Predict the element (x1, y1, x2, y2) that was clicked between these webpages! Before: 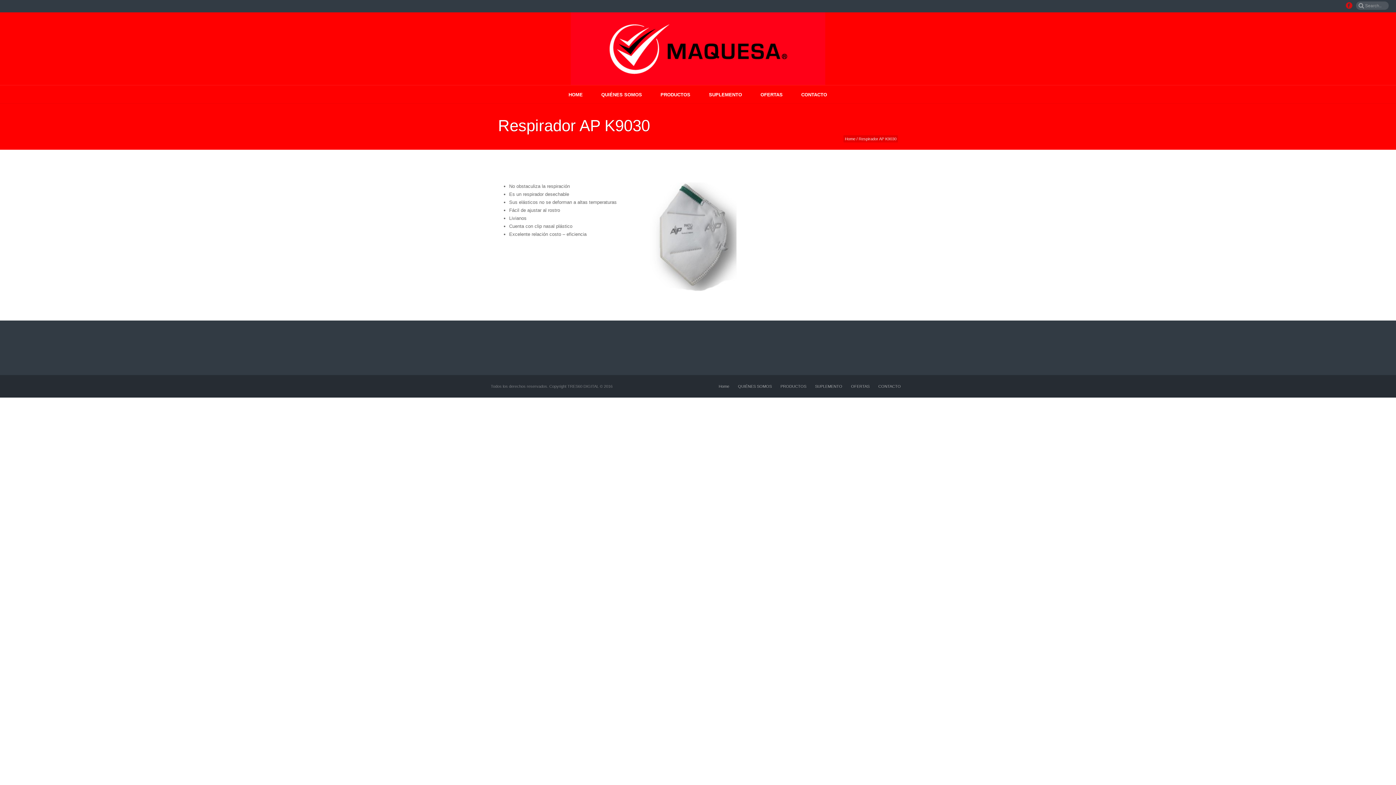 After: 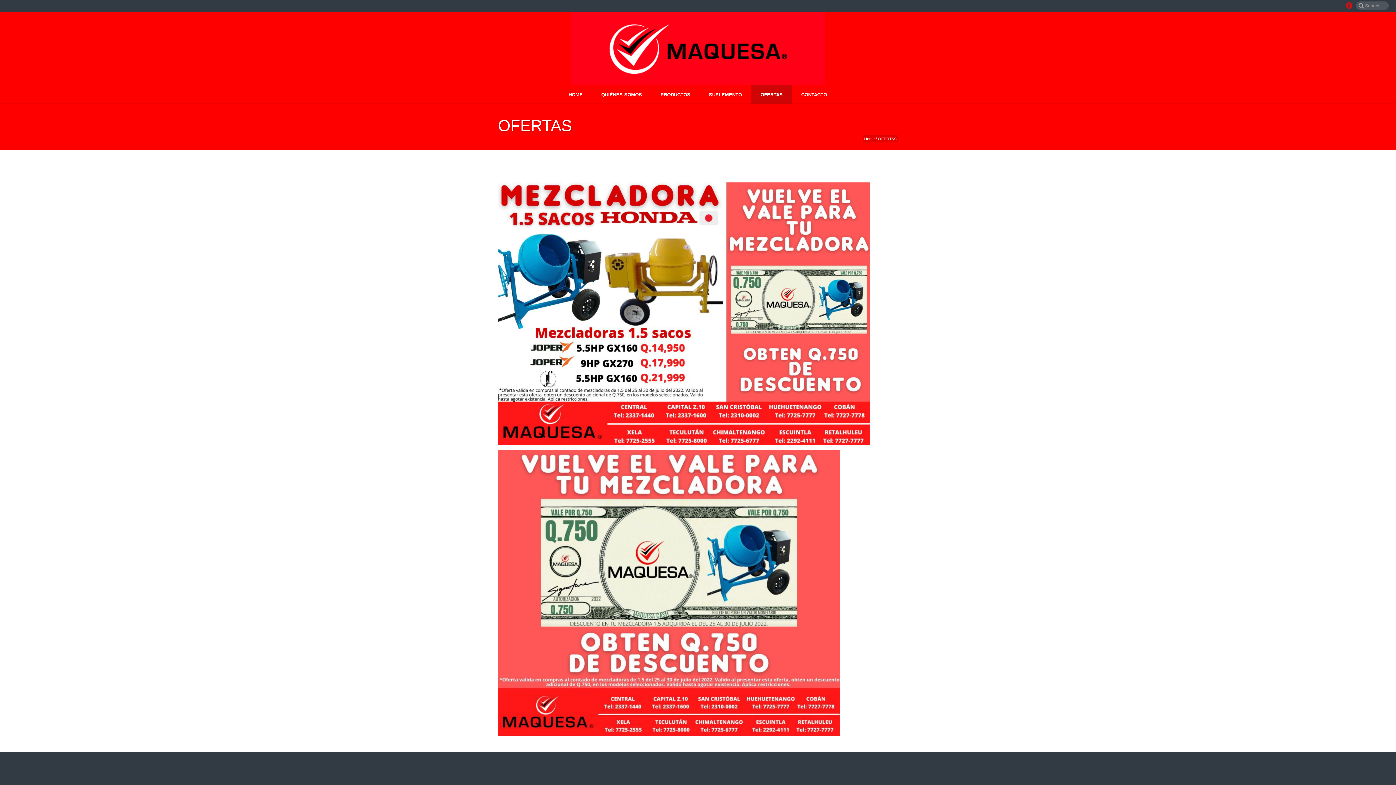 Action: bbox: (851, 382, 869, 390) label: OFERTAS